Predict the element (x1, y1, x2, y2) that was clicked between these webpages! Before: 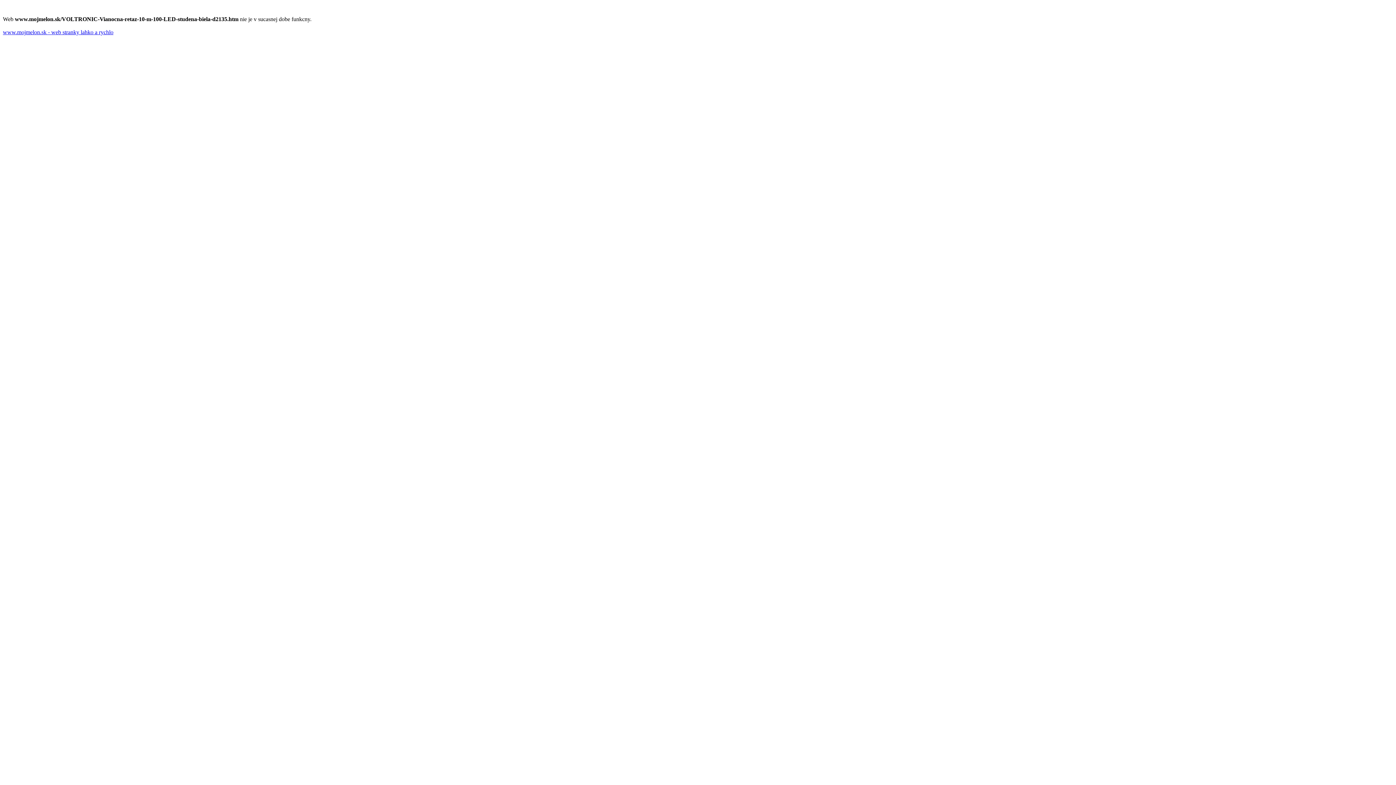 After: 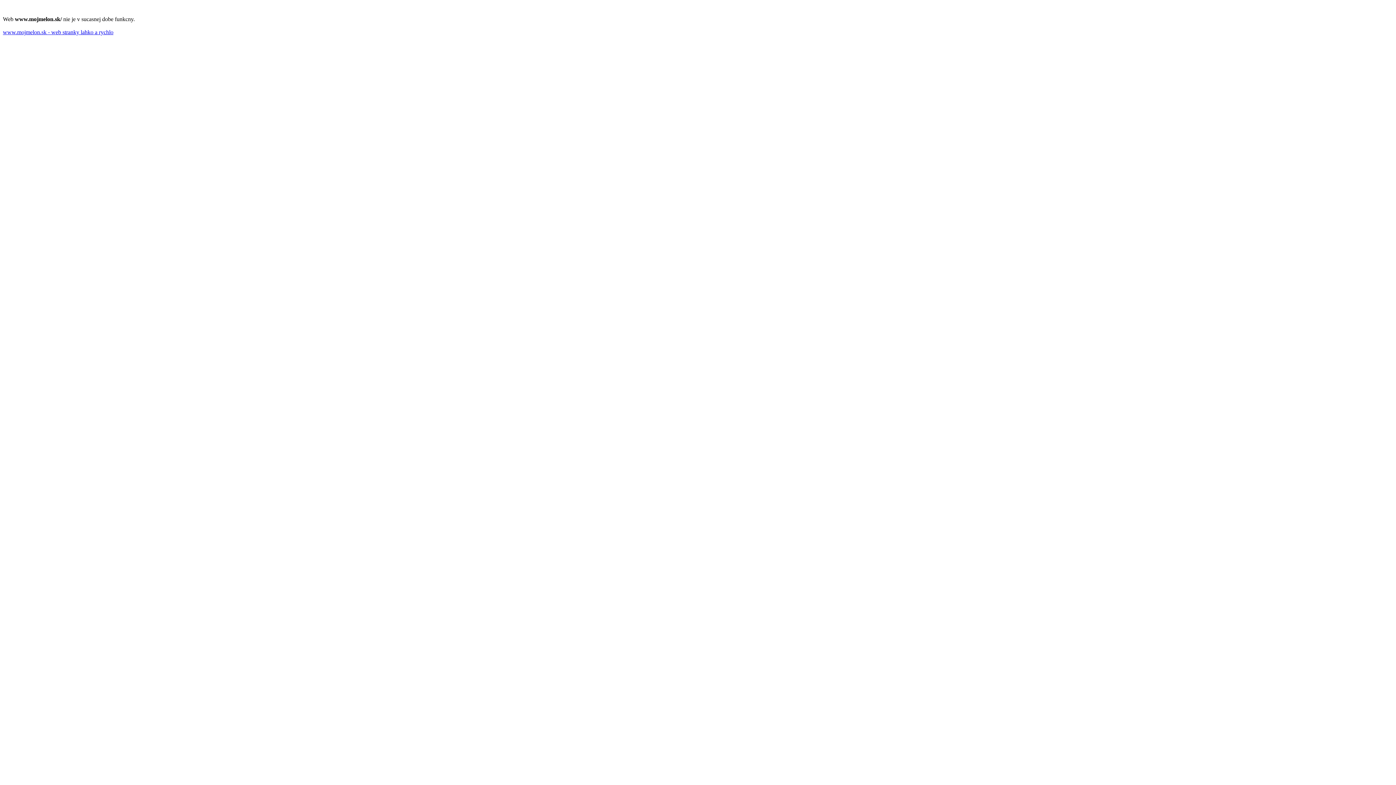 Action: label: www.mojmelon.sk - web stranky lahko a rychlo bbox: (2, 29, 113, 35)